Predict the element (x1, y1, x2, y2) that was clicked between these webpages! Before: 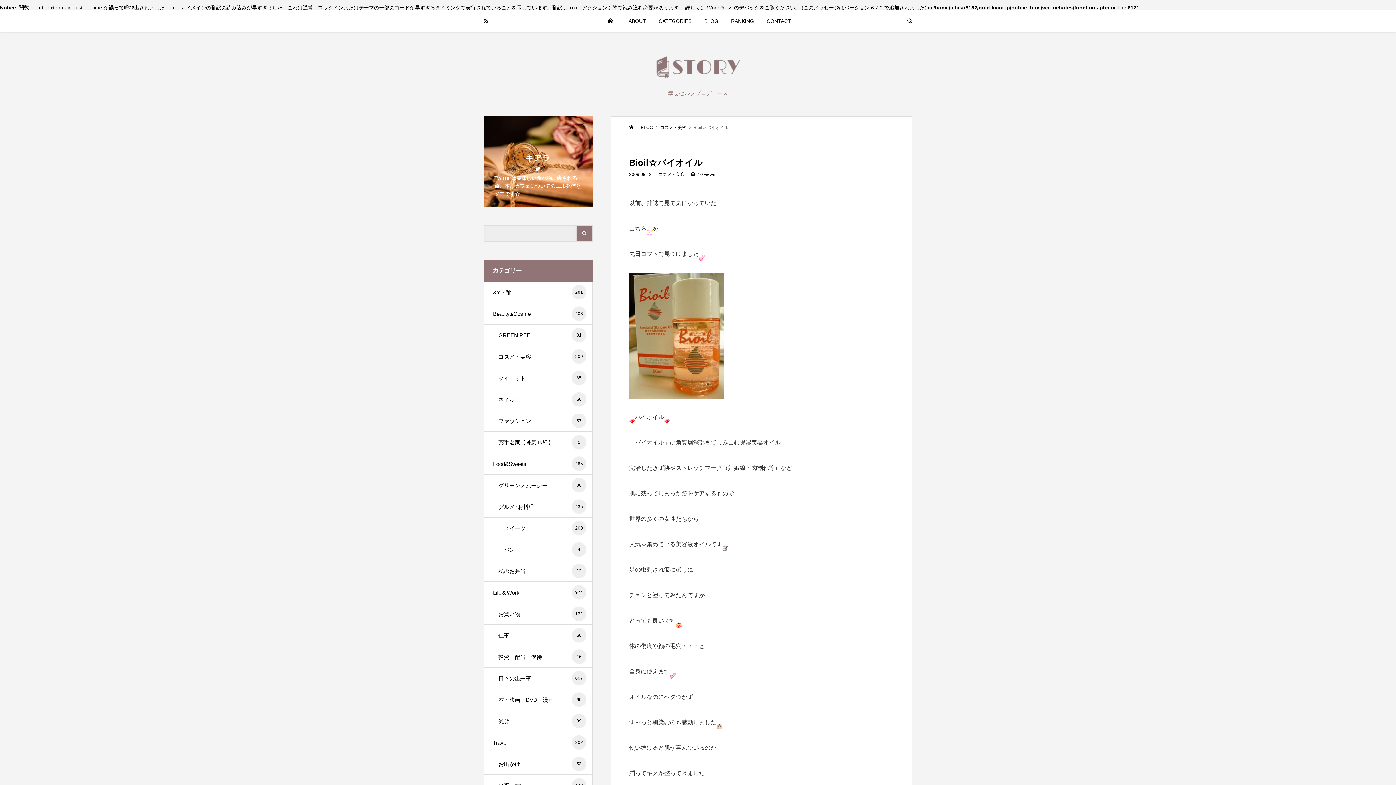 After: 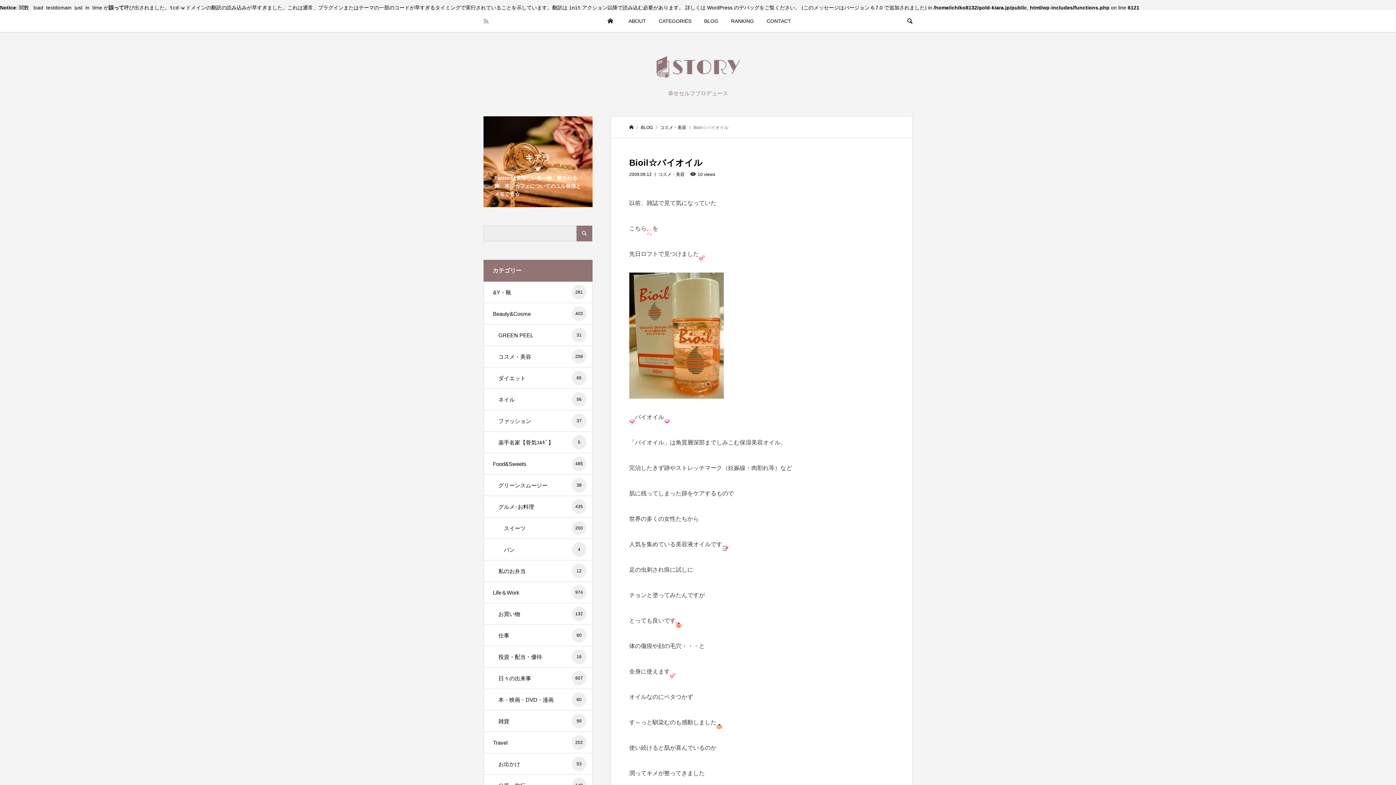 Action: bbox: (483, 18, 488, 24)